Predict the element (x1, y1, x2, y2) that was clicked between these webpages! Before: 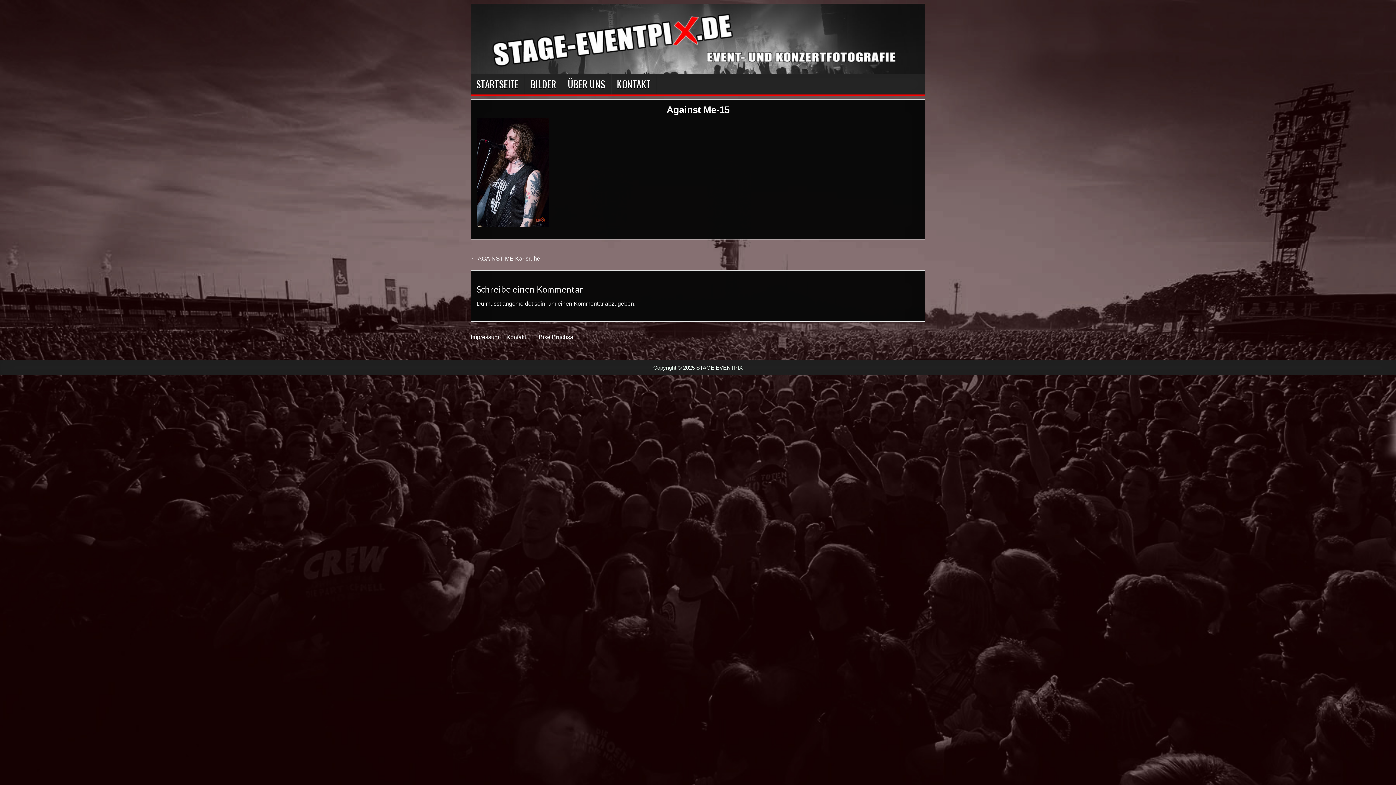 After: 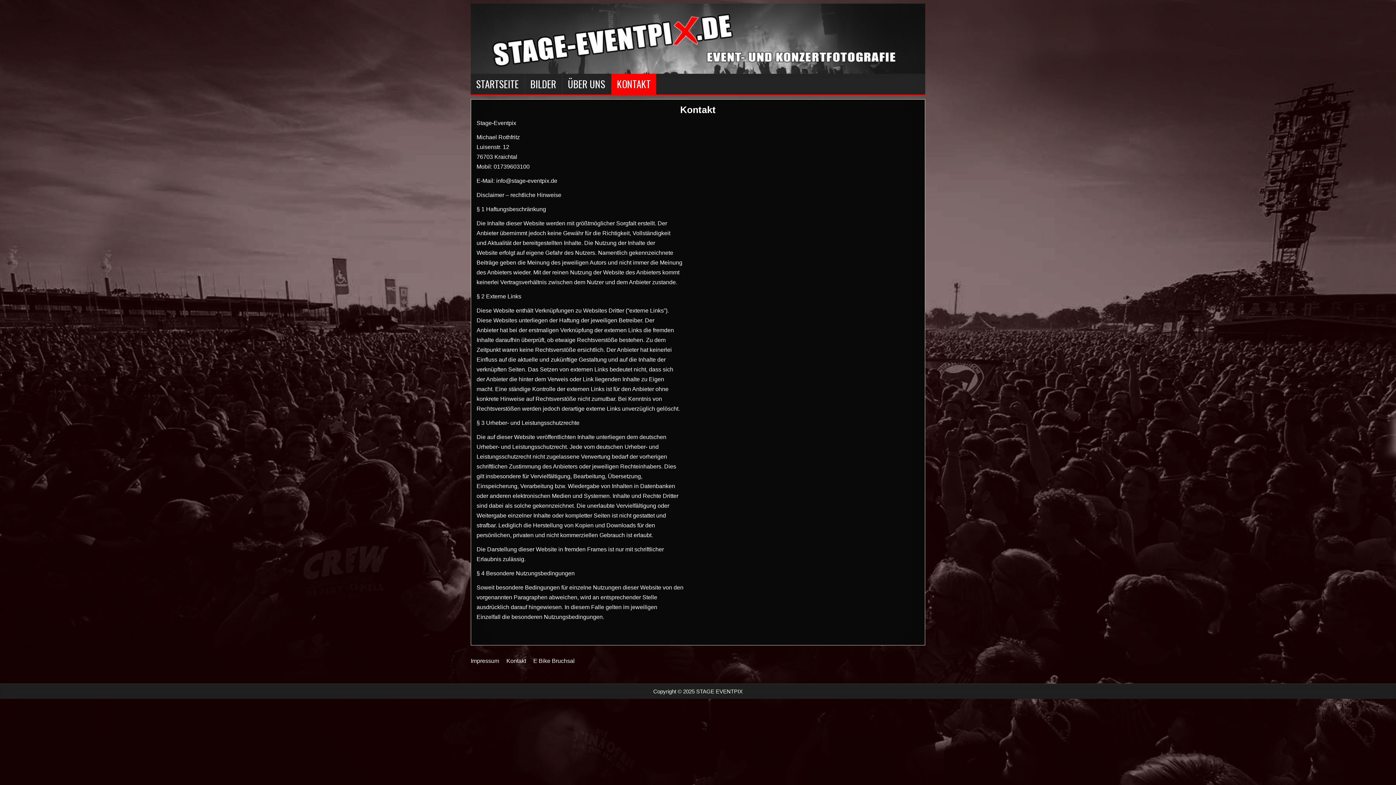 Action: label: KONTAKT bbox: (611, 73, 656, 94)